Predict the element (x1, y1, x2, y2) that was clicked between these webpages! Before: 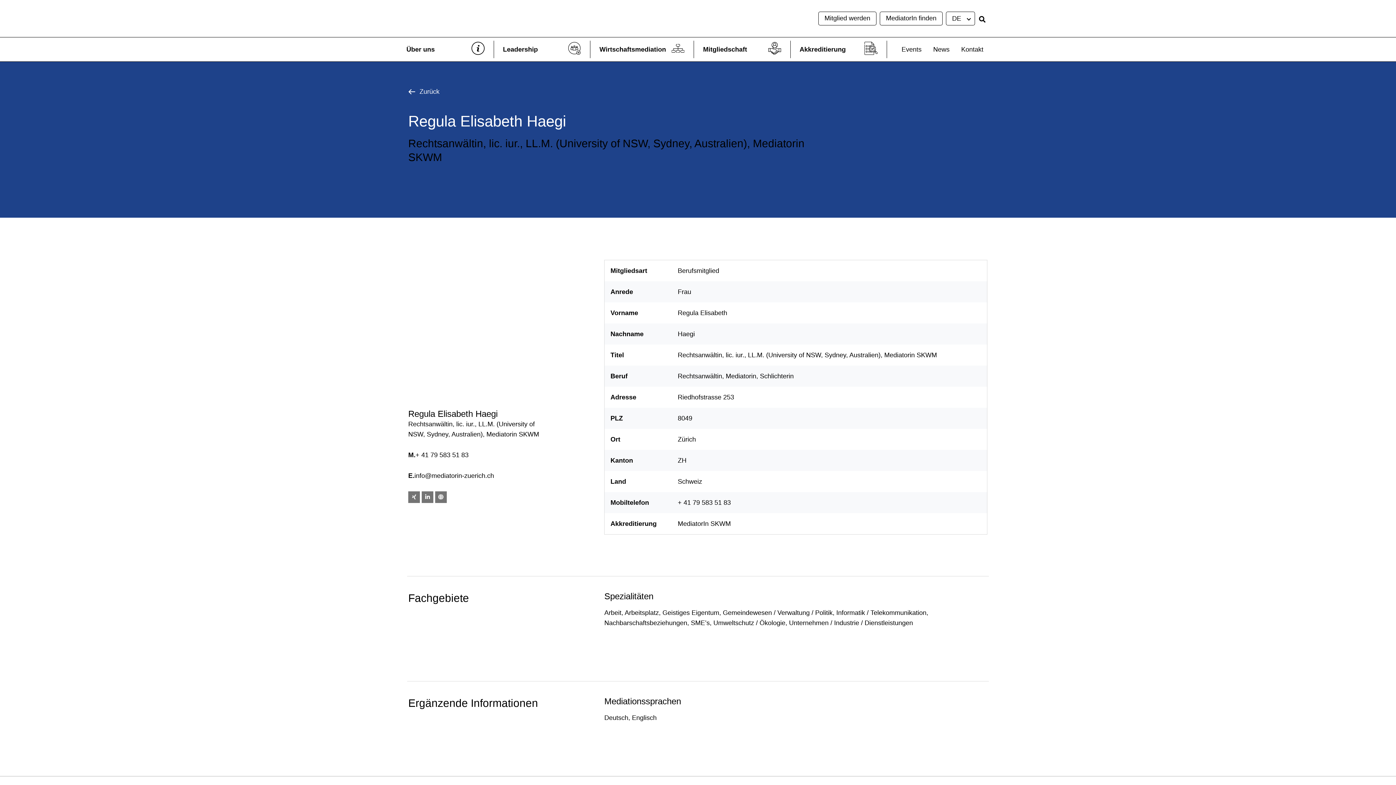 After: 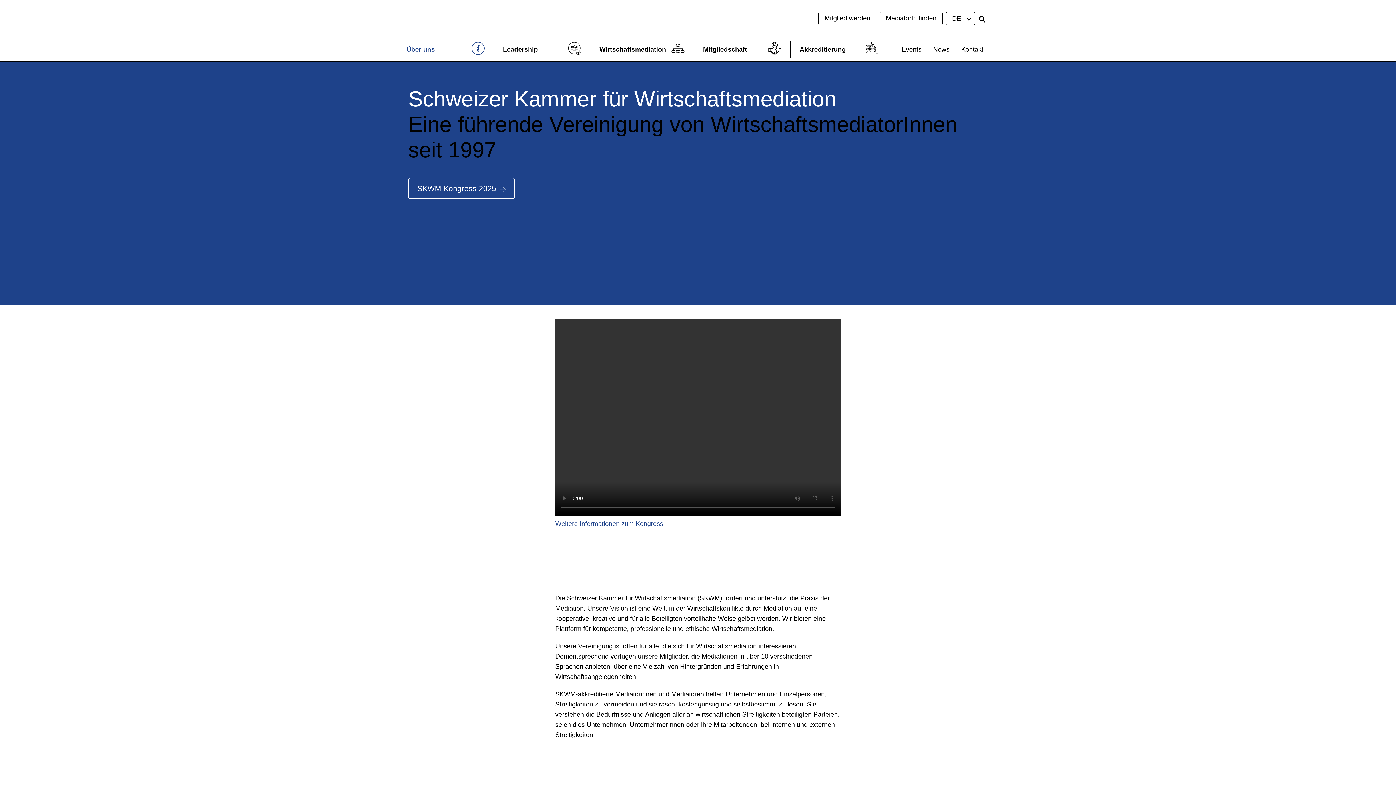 Action: label: Über uns bbox: (406, 44, 434, 54)